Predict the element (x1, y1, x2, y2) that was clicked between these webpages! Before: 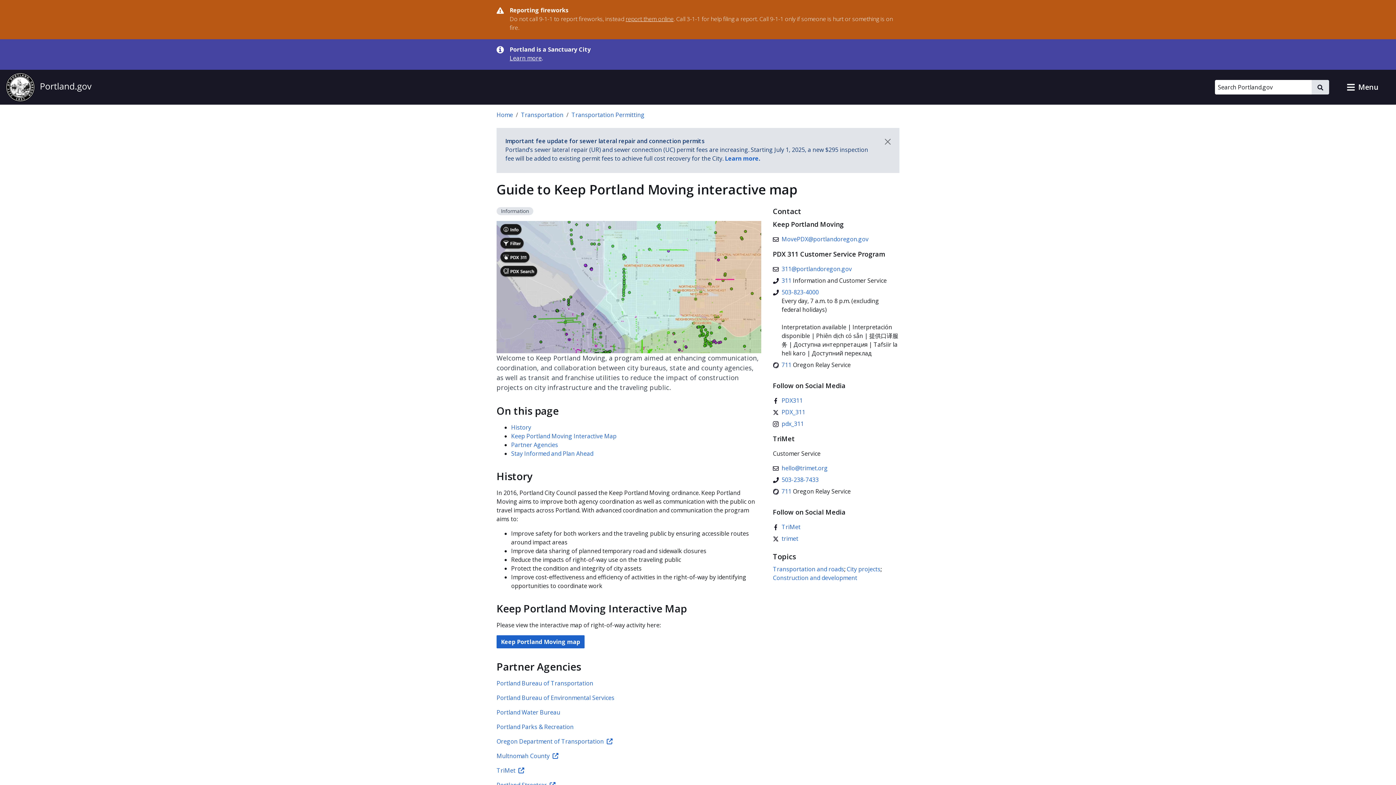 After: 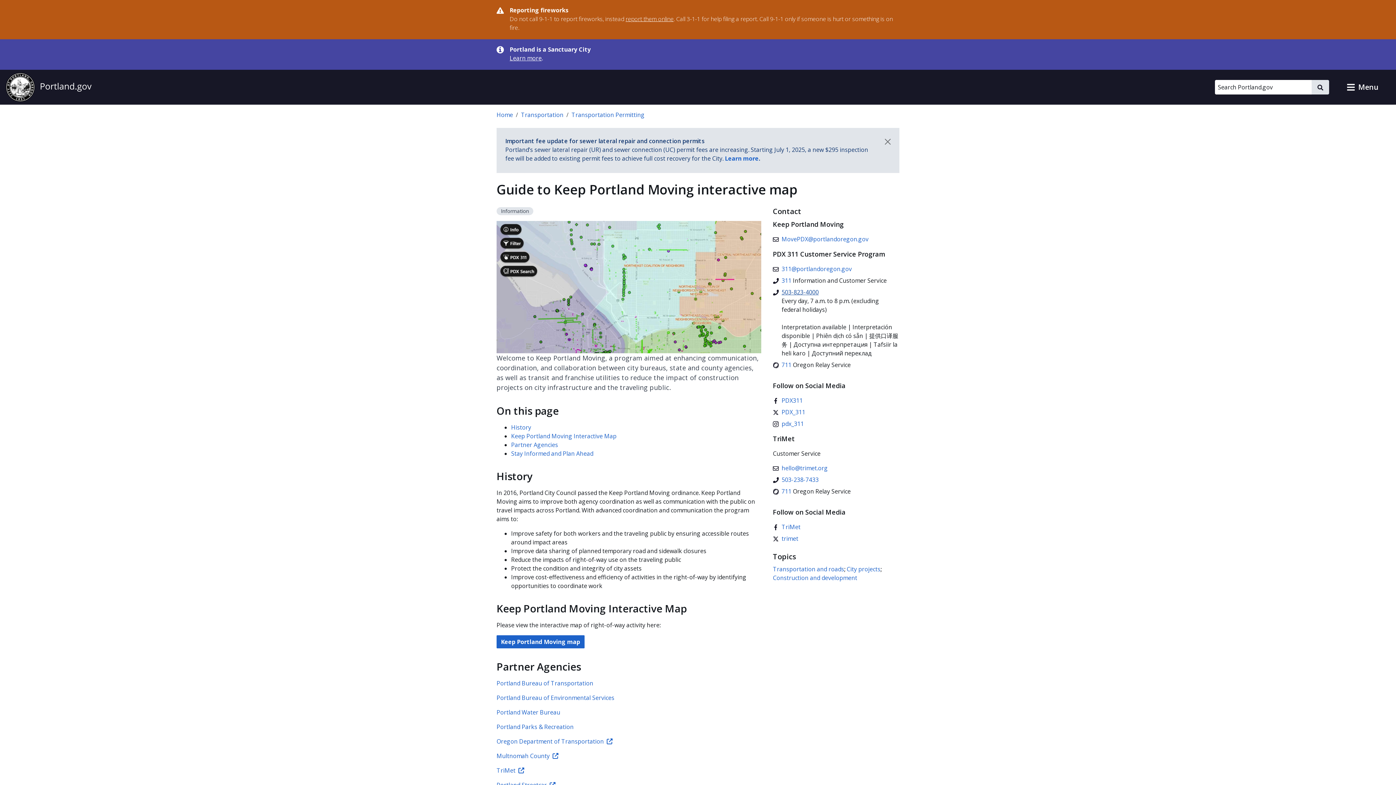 Action: bbox: (773, 288, 818, 296) label: 503-823-4000